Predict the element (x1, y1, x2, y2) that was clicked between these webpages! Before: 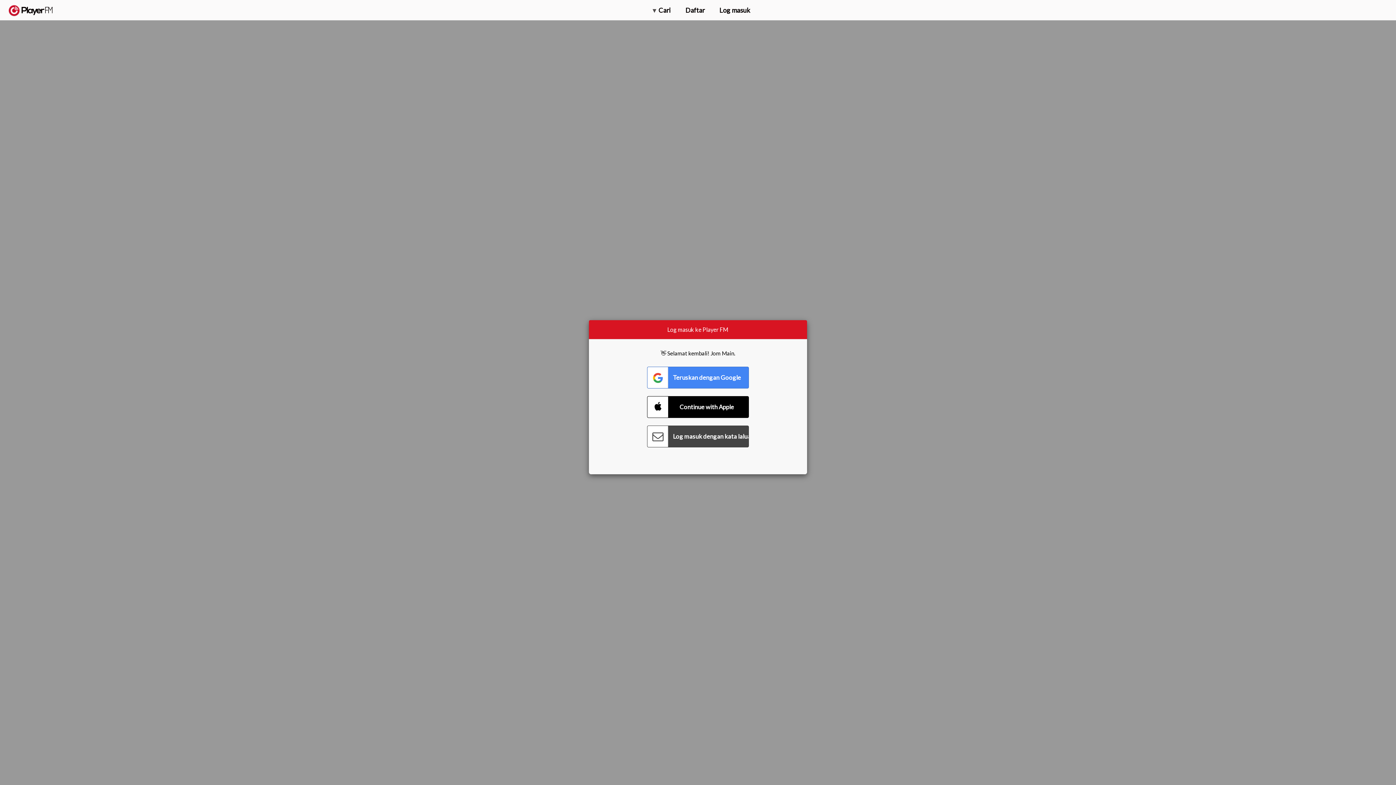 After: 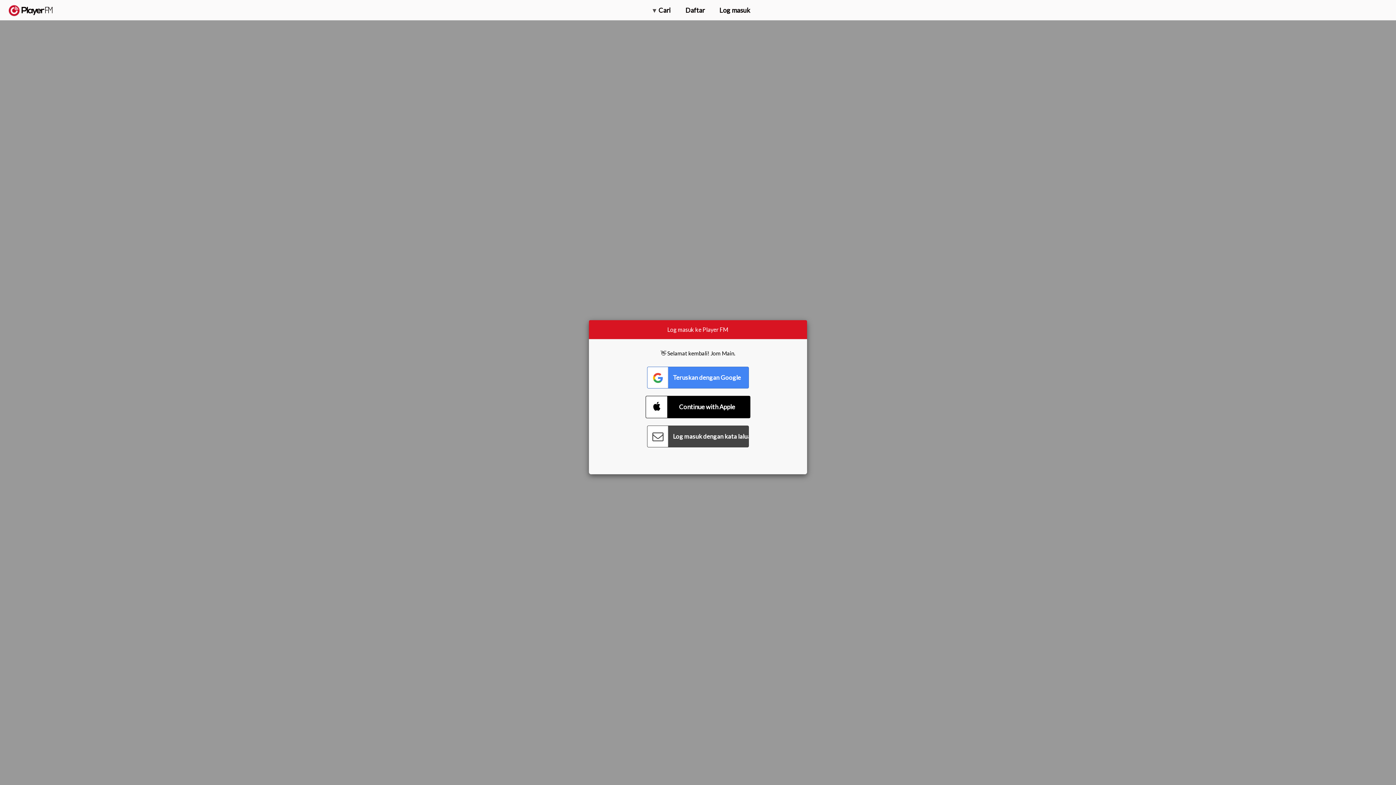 Action: label: Connect with Apple bbox: (647, 396, 749, 418)